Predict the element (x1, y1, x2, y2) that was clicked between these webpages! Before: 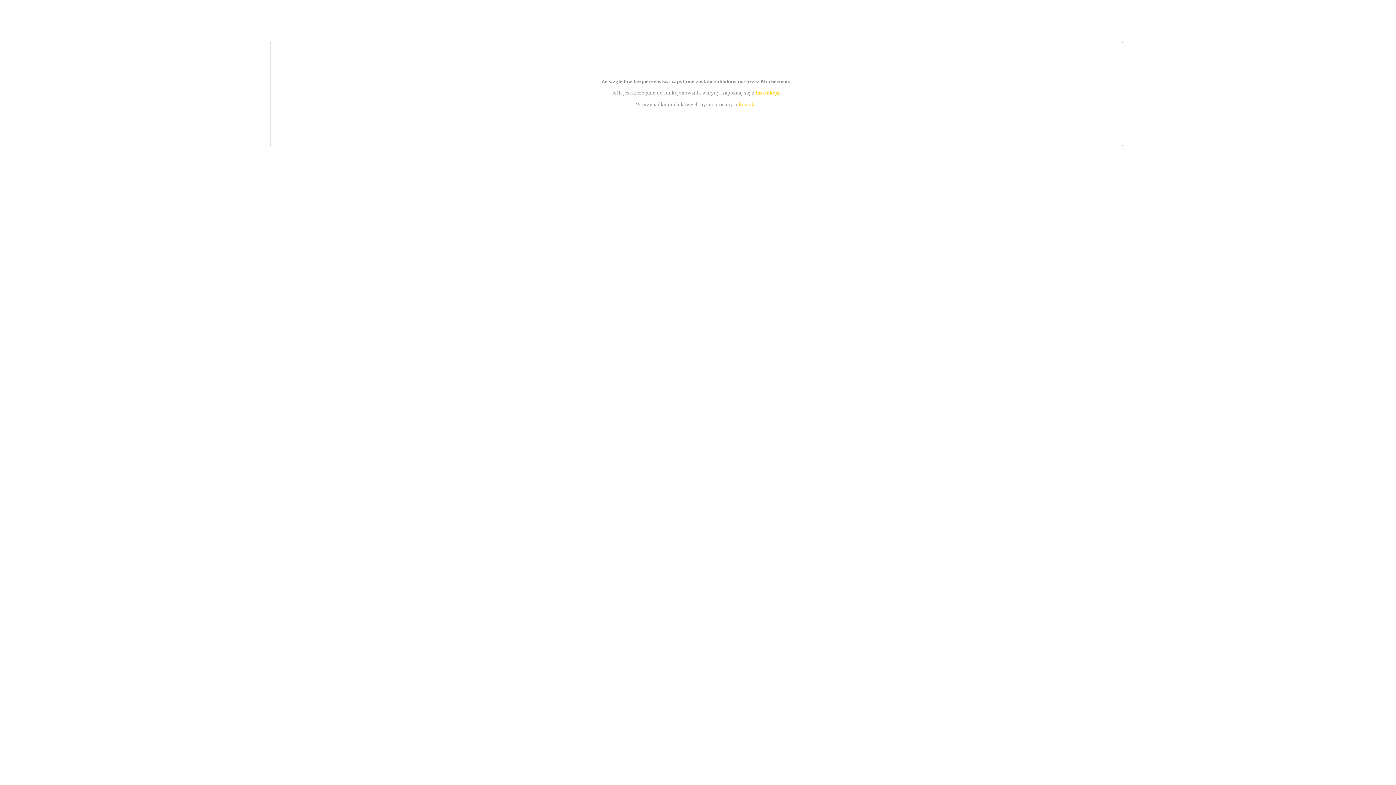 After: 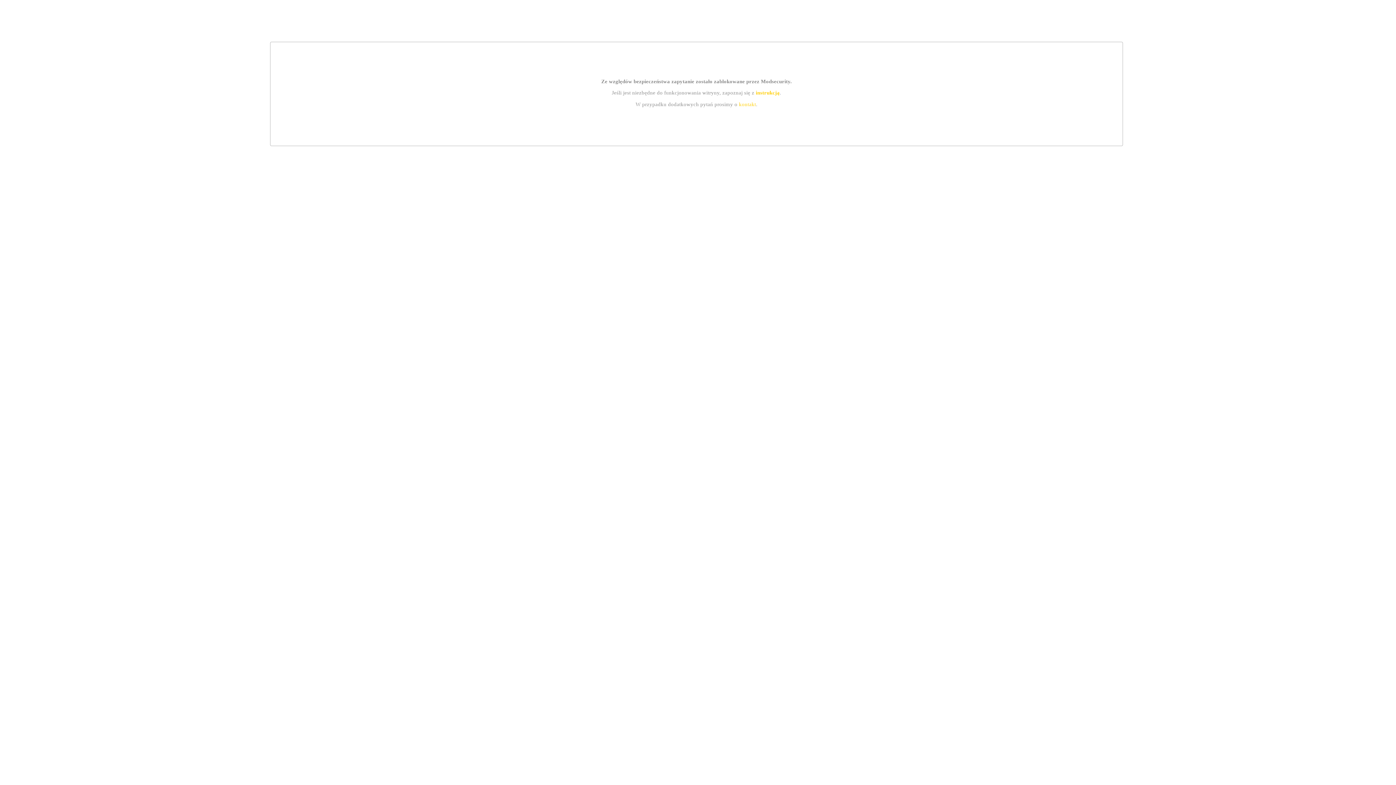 Action: bbox: (755, 89, 779, 95) label: instrukcją